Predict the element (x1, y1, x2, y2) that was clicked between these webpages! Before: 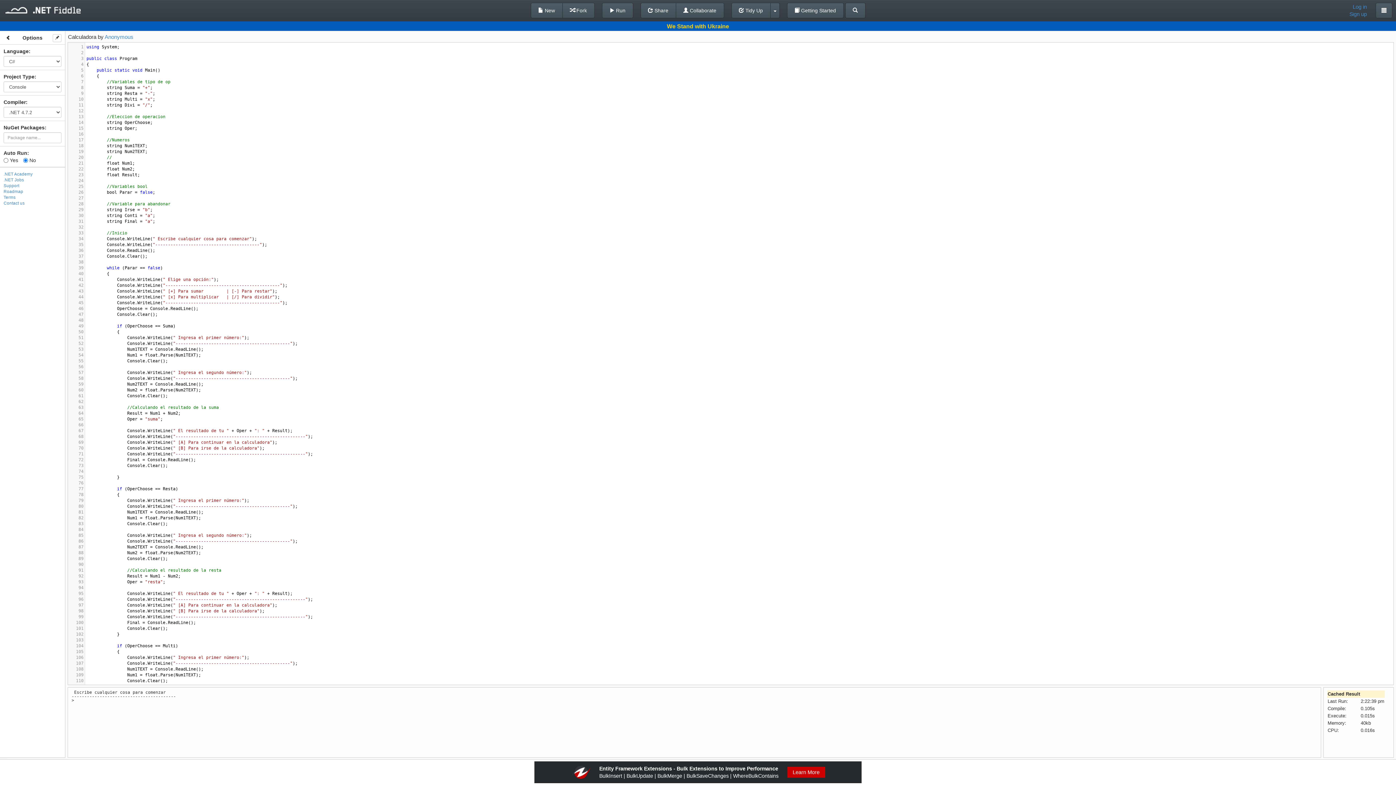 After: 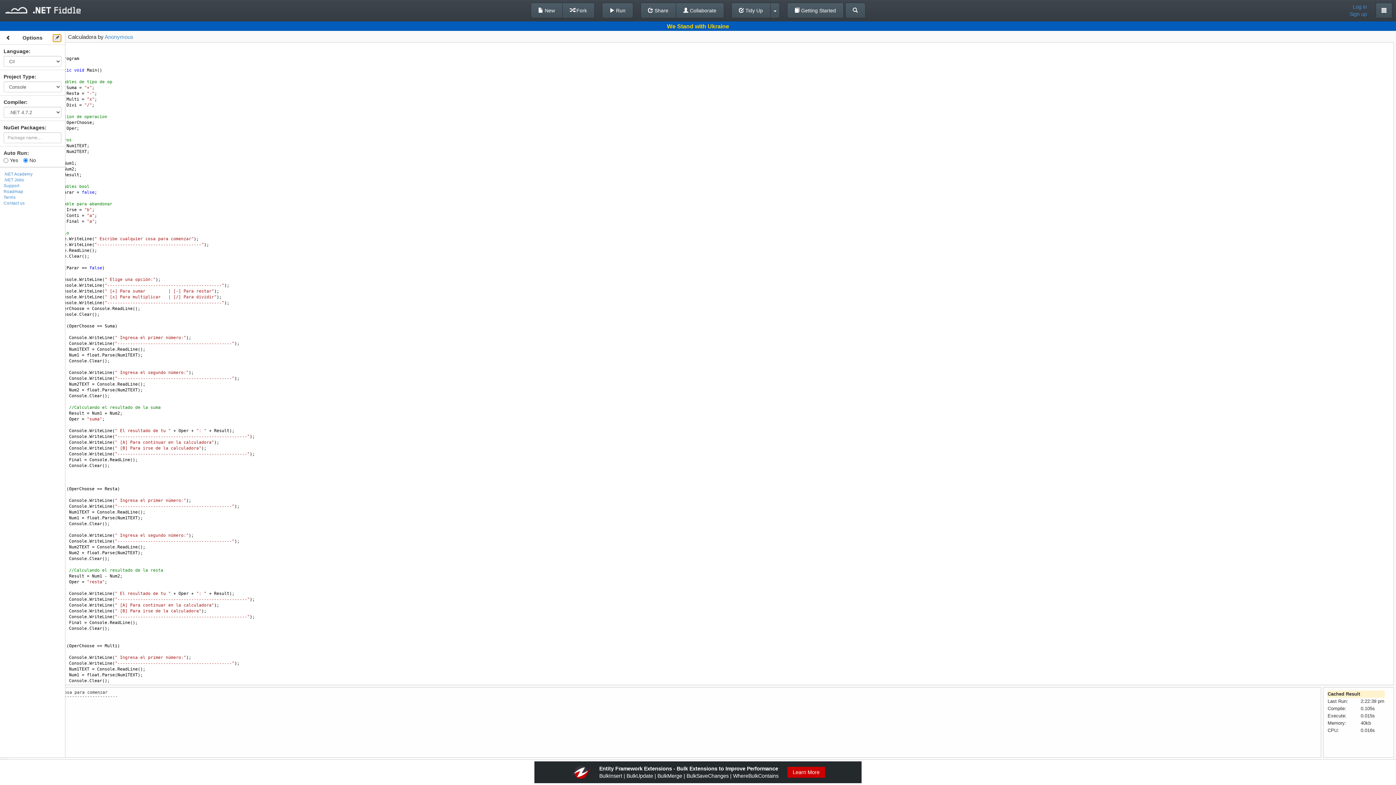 Action: bbox: (52, 34, 61, 42)